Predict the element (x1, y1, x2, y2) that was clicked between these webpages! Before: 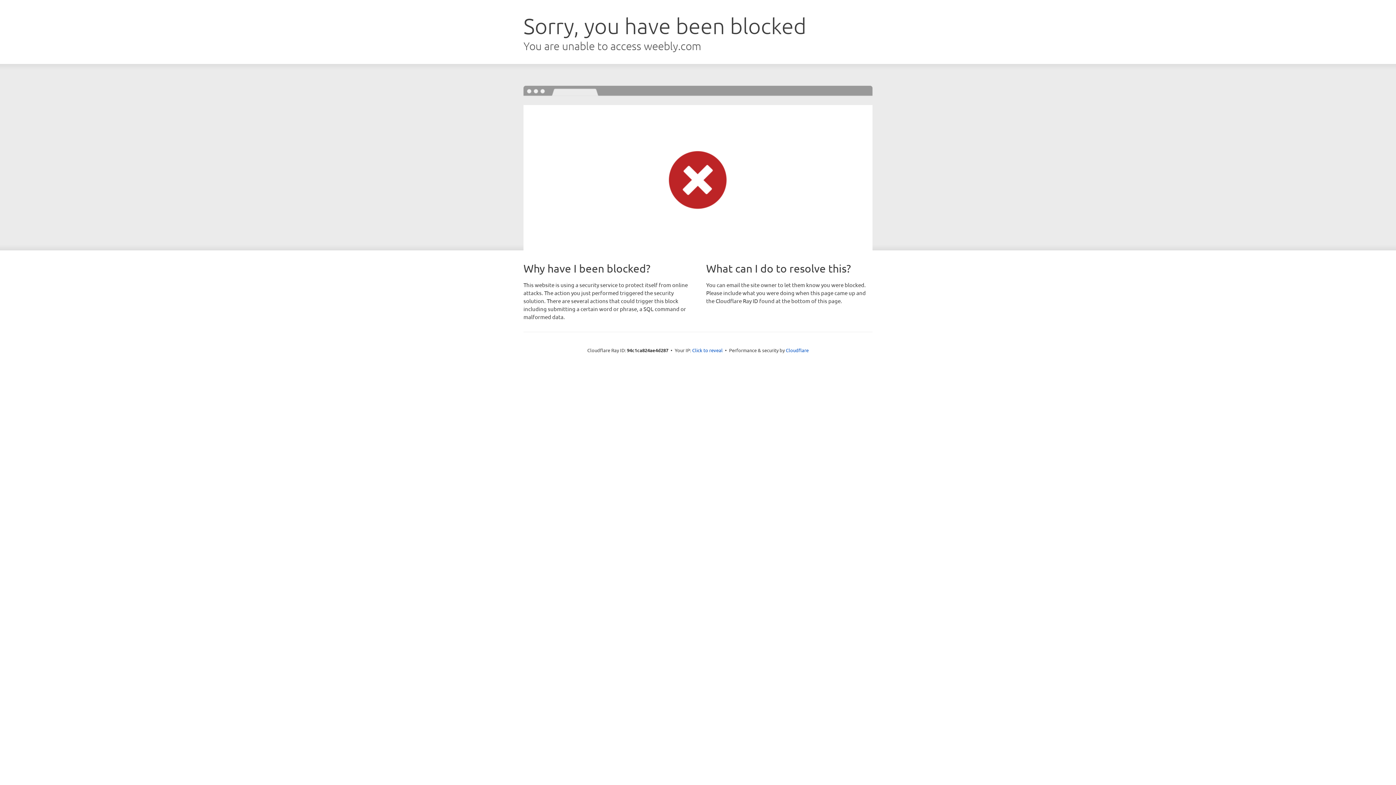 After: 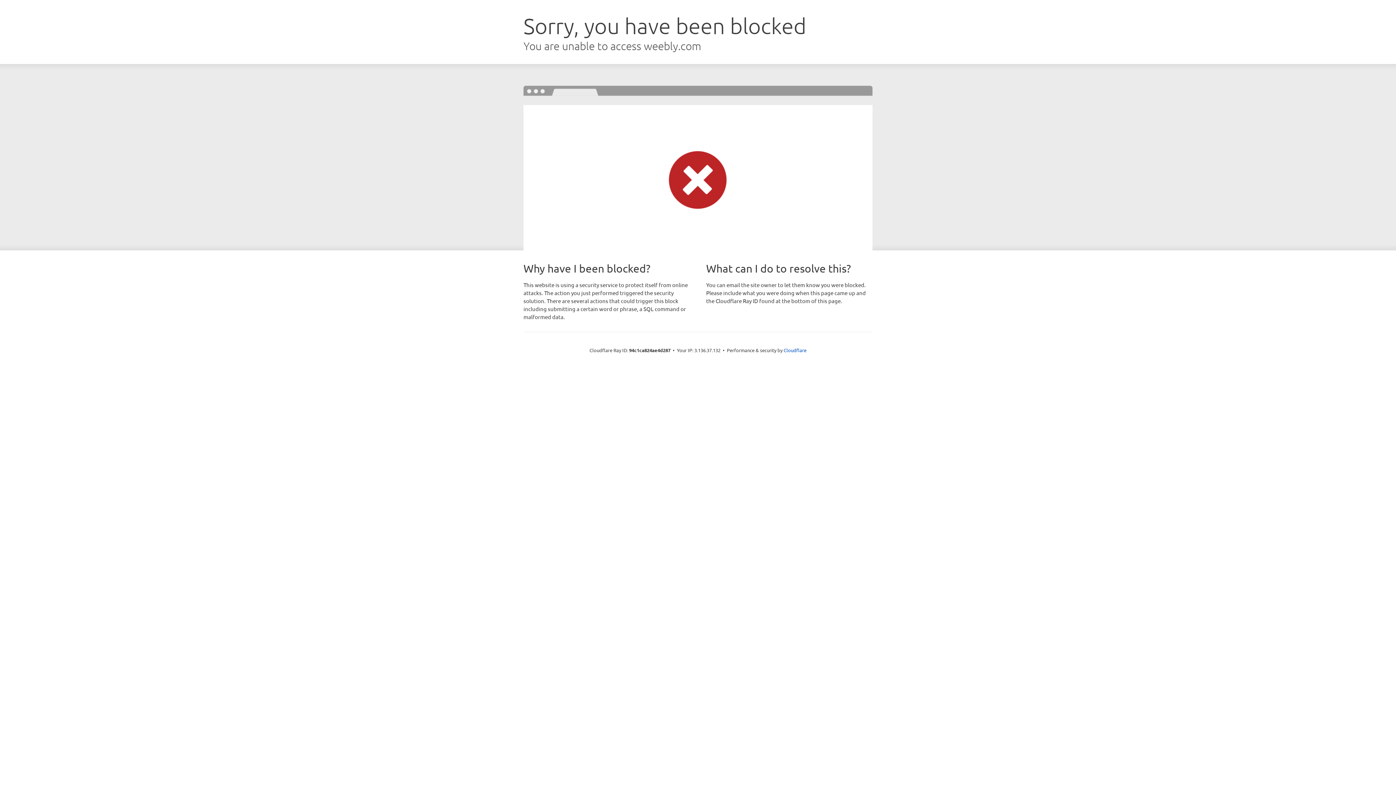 Action: bbox: (692, 346, 722, 353) label: Click to reveal